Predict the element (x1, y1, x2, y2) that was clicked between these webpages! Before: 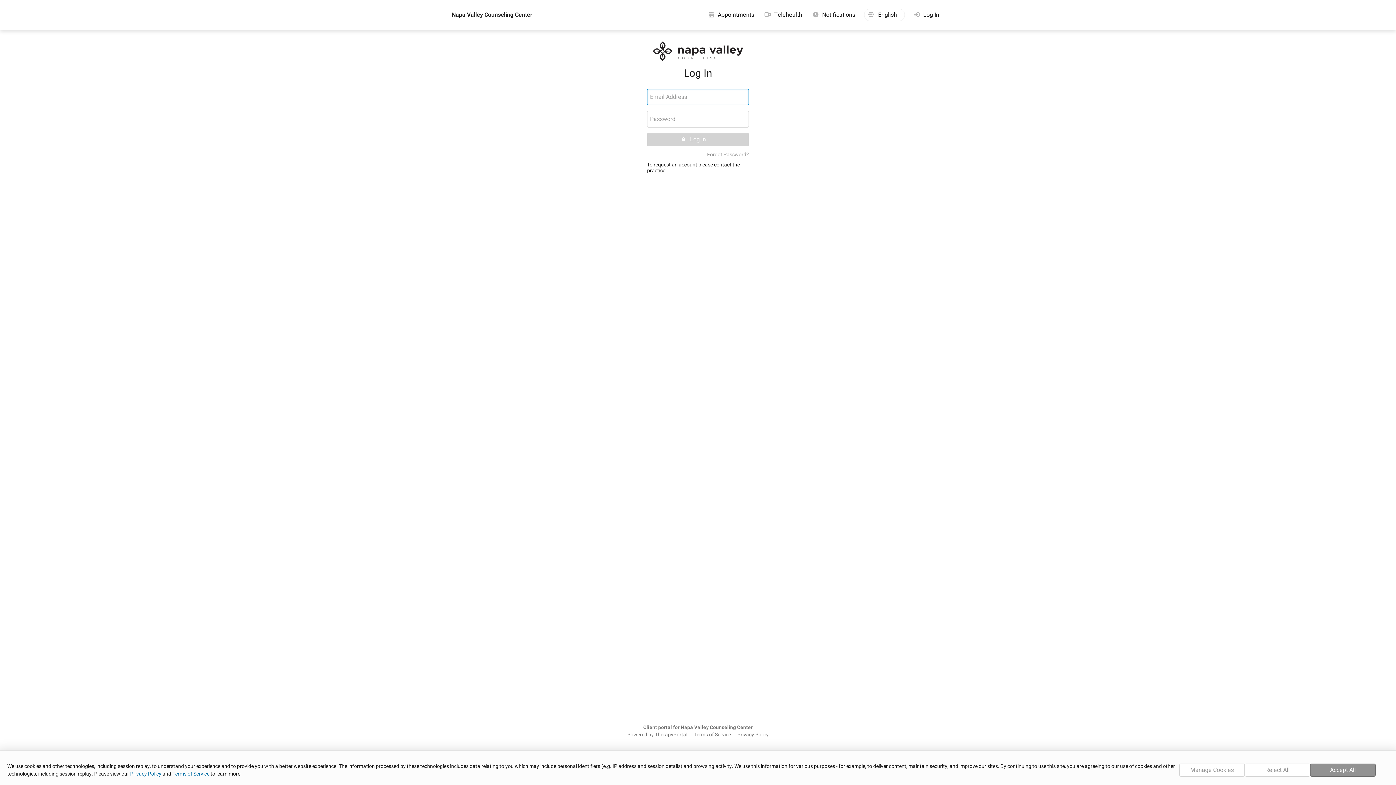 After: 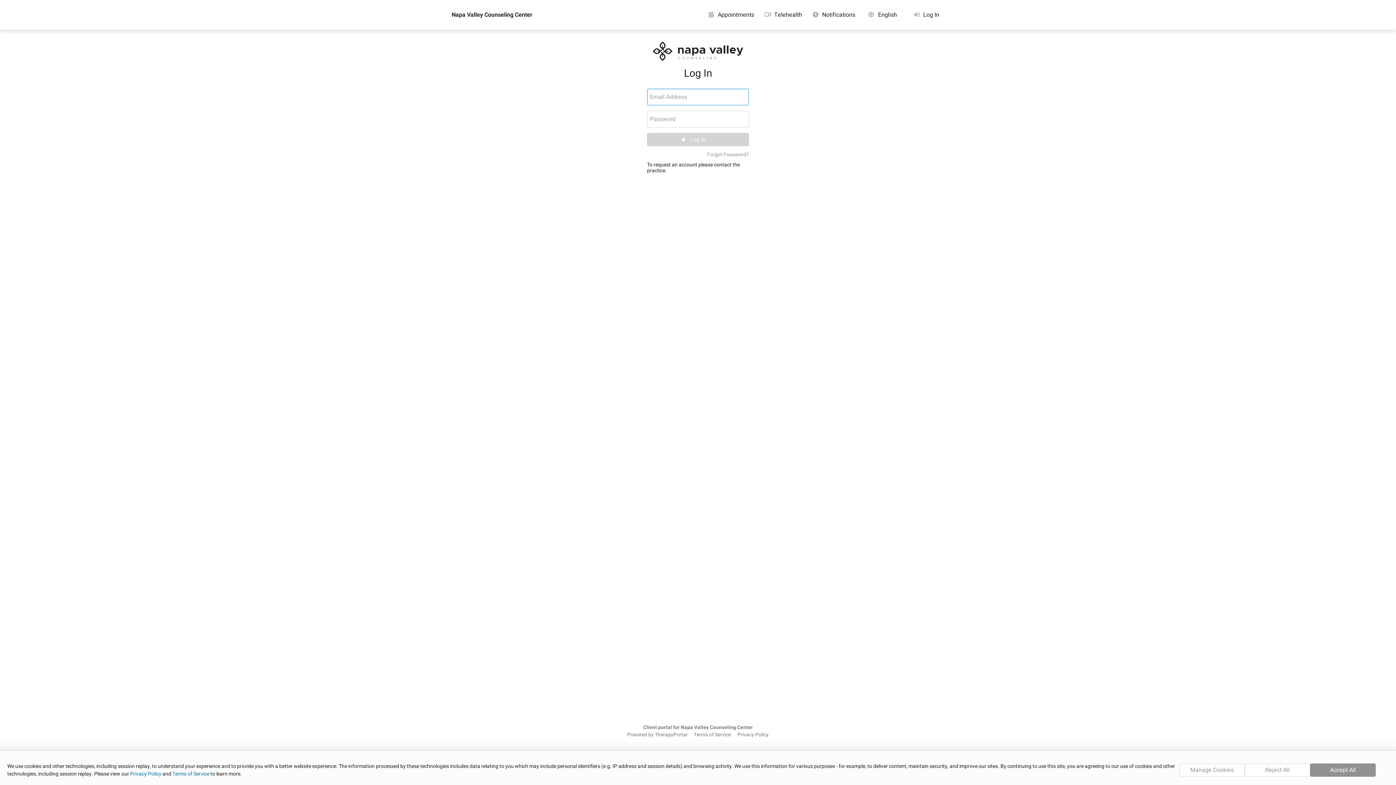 Action: bbox: (703, 0, 759, 29) label:  Appointments